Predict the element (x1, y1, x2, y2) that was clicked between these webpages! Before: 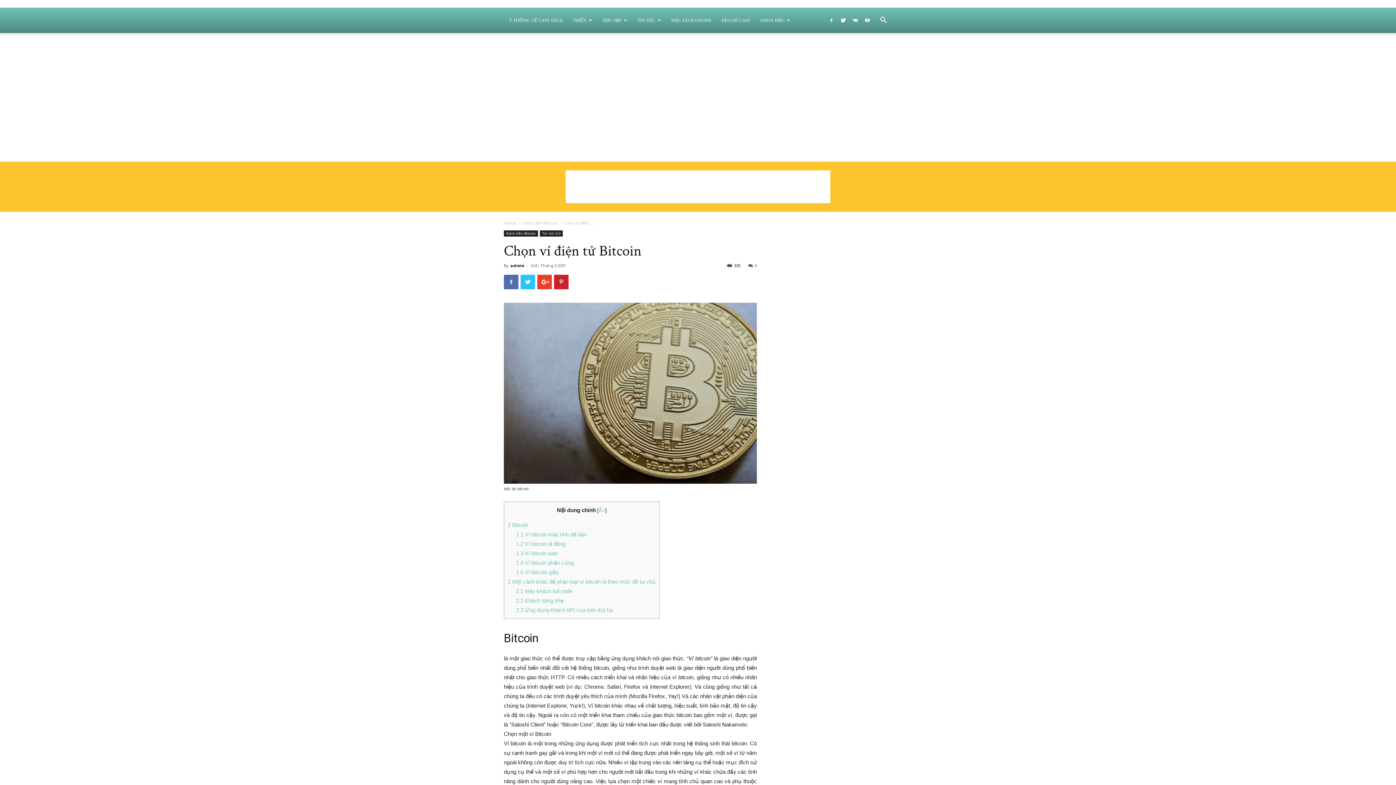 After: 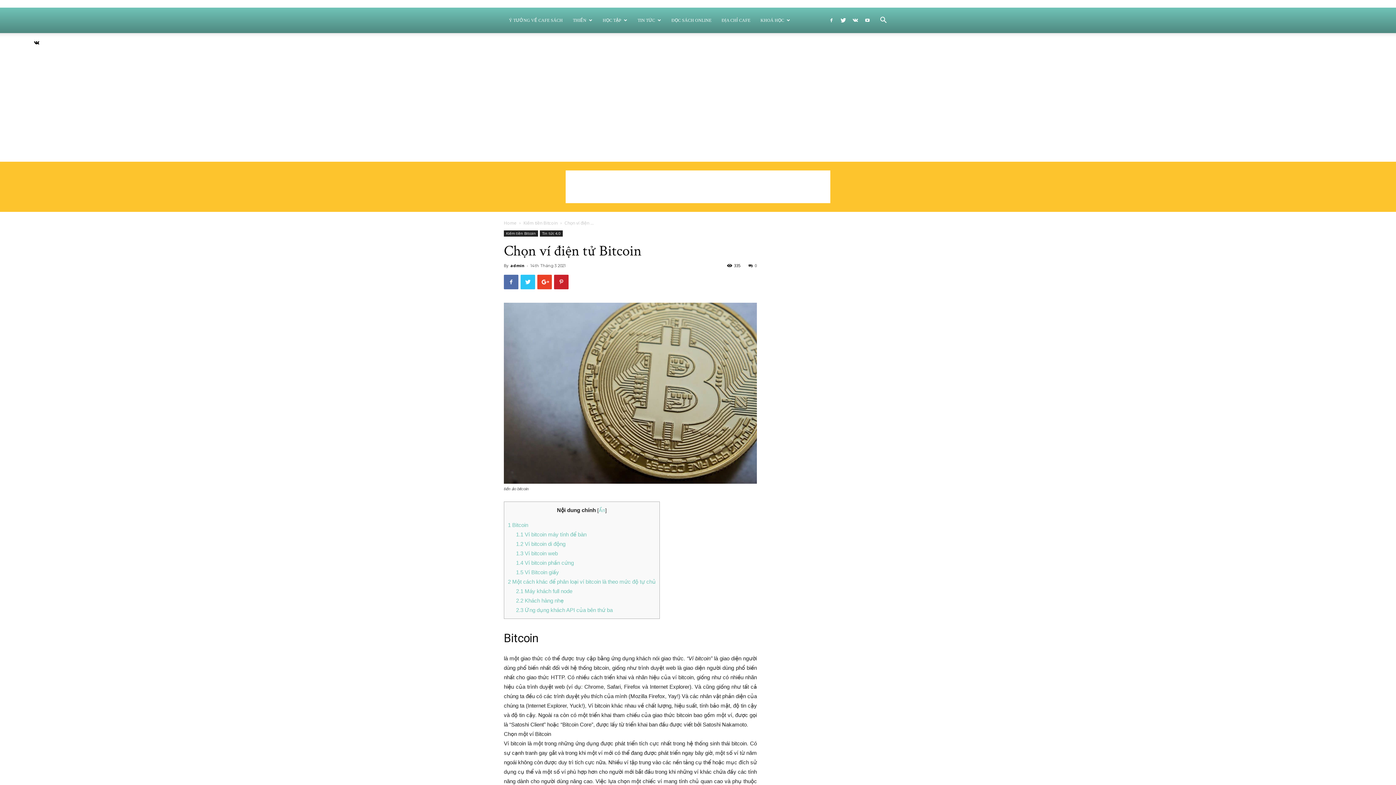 Action: bbox: (31, 35, 42, 50)